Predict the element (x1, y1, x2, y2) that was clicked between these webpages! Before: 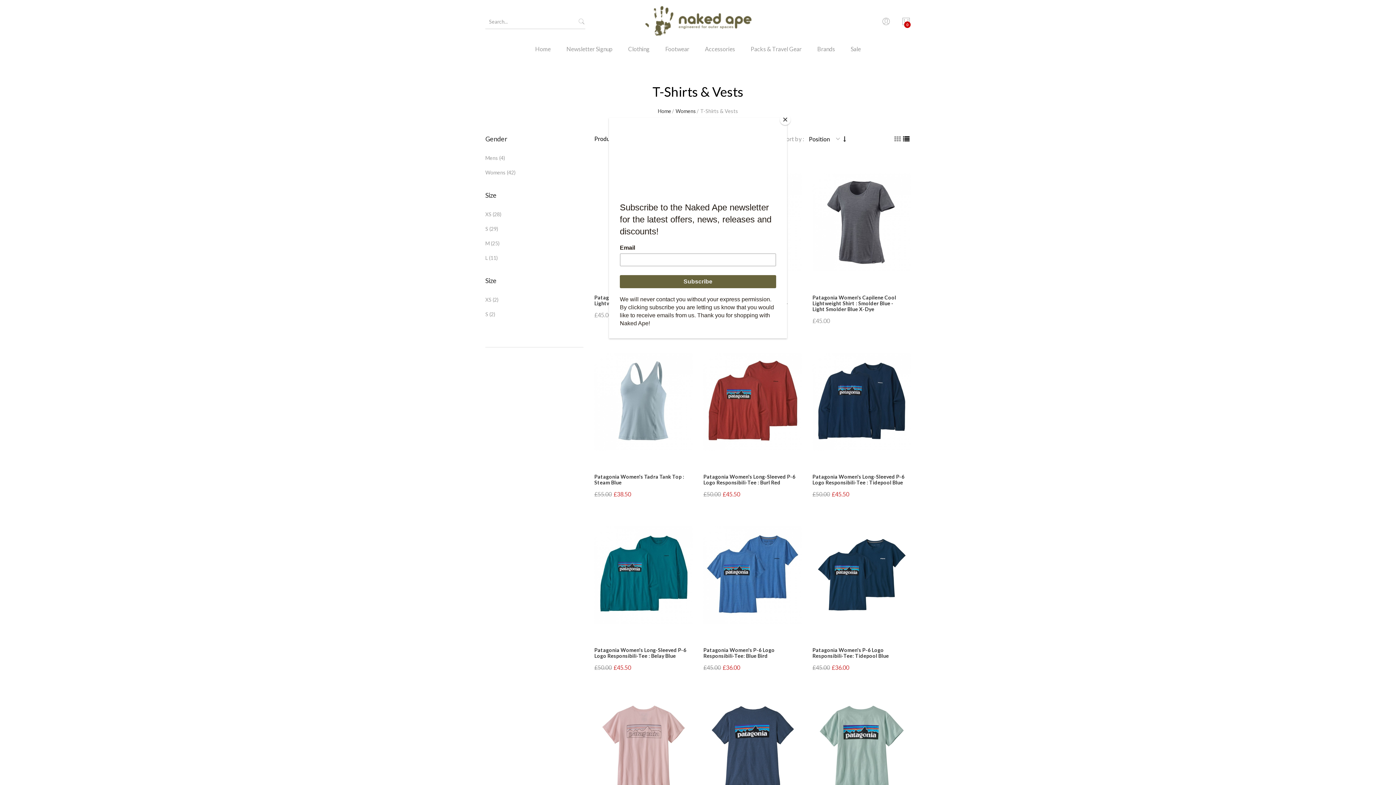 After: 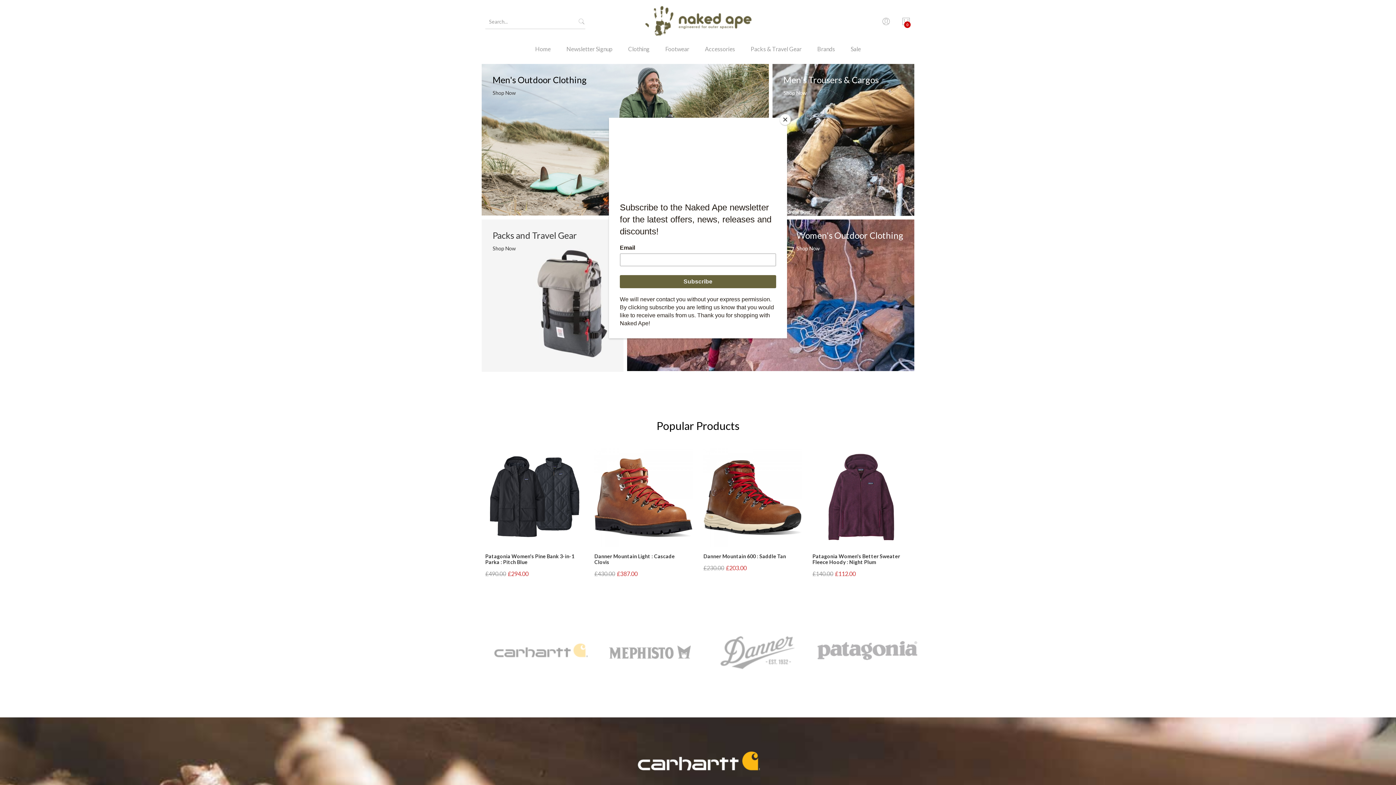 Action: bbox: (528, 43, 558, 64) label: Home